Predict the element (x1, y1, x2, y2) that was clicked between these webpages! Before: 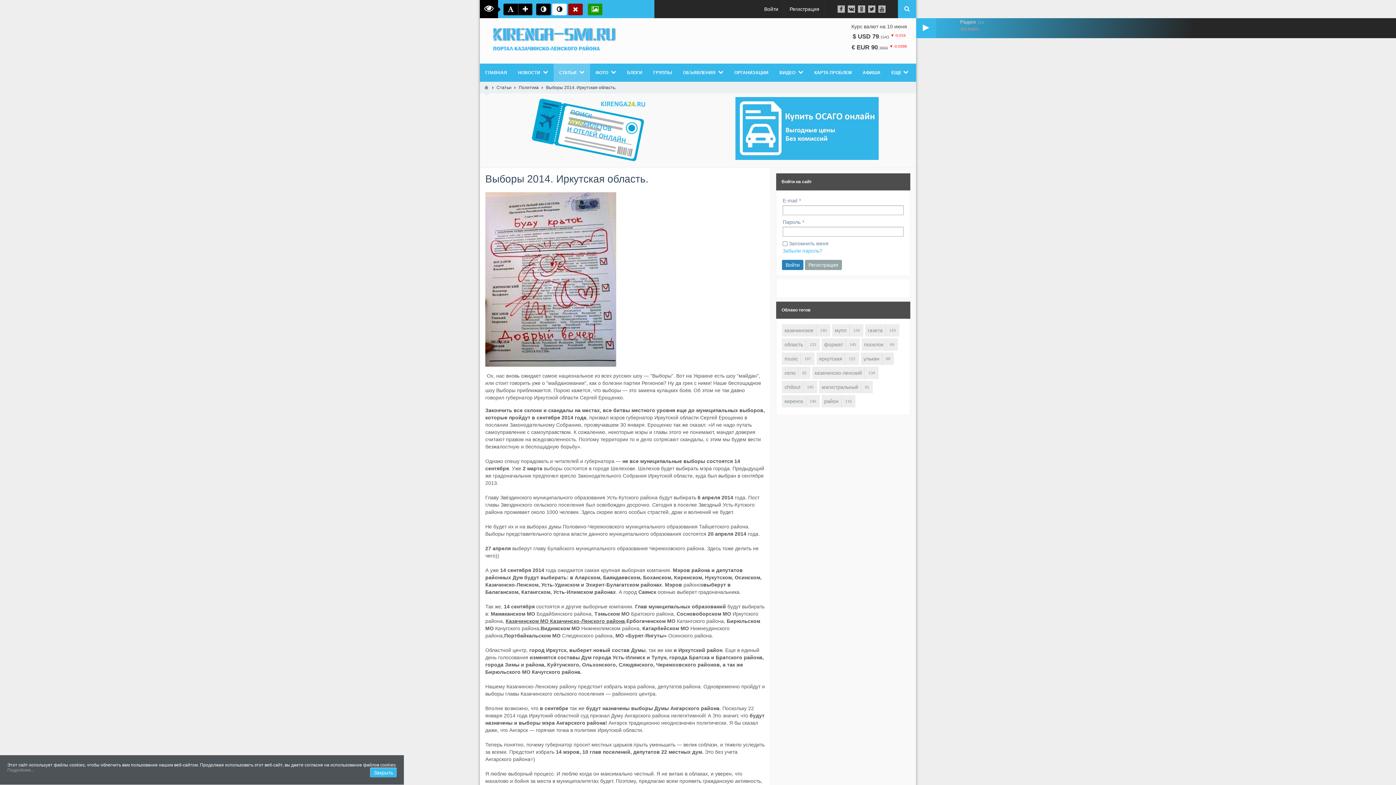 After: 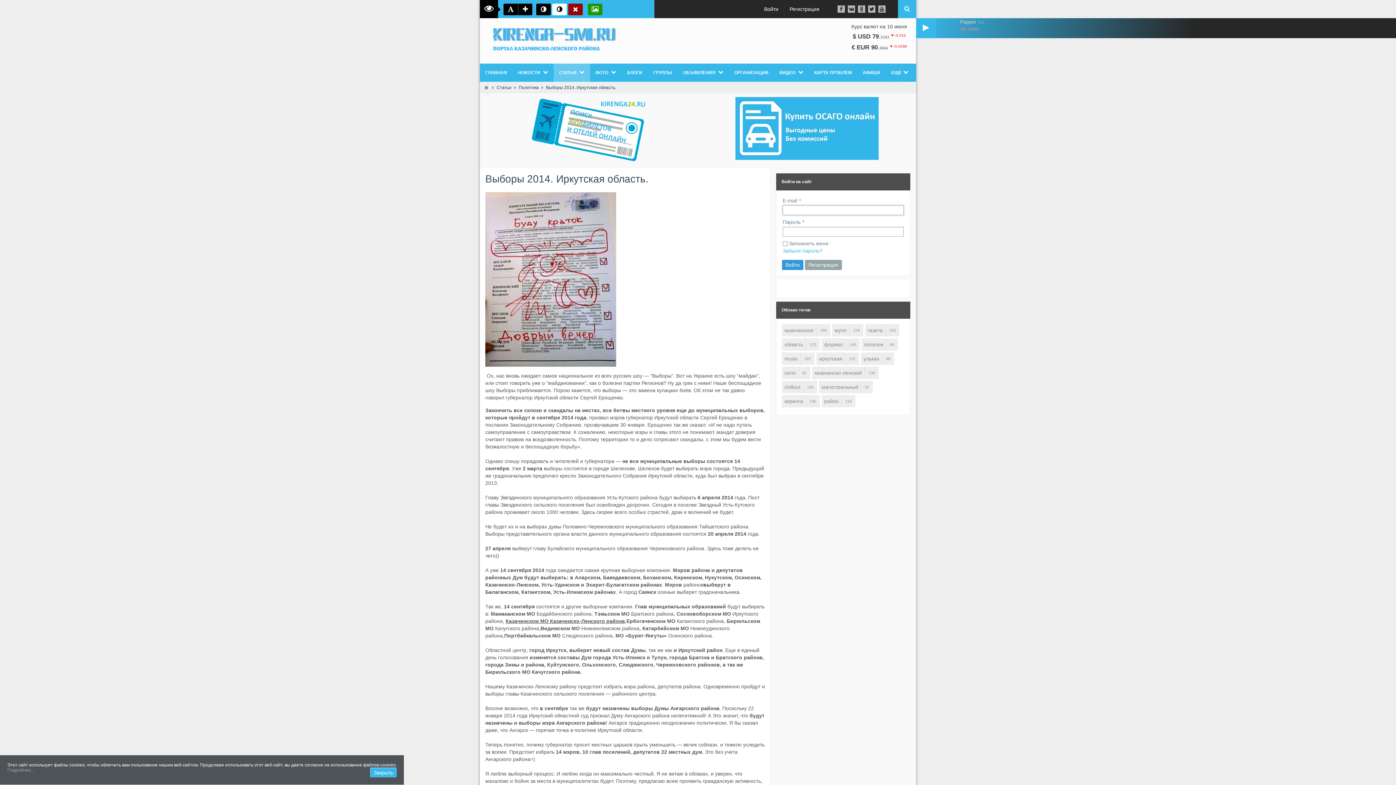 Action: bbox: (782, 260, 803, 270) label: Войти